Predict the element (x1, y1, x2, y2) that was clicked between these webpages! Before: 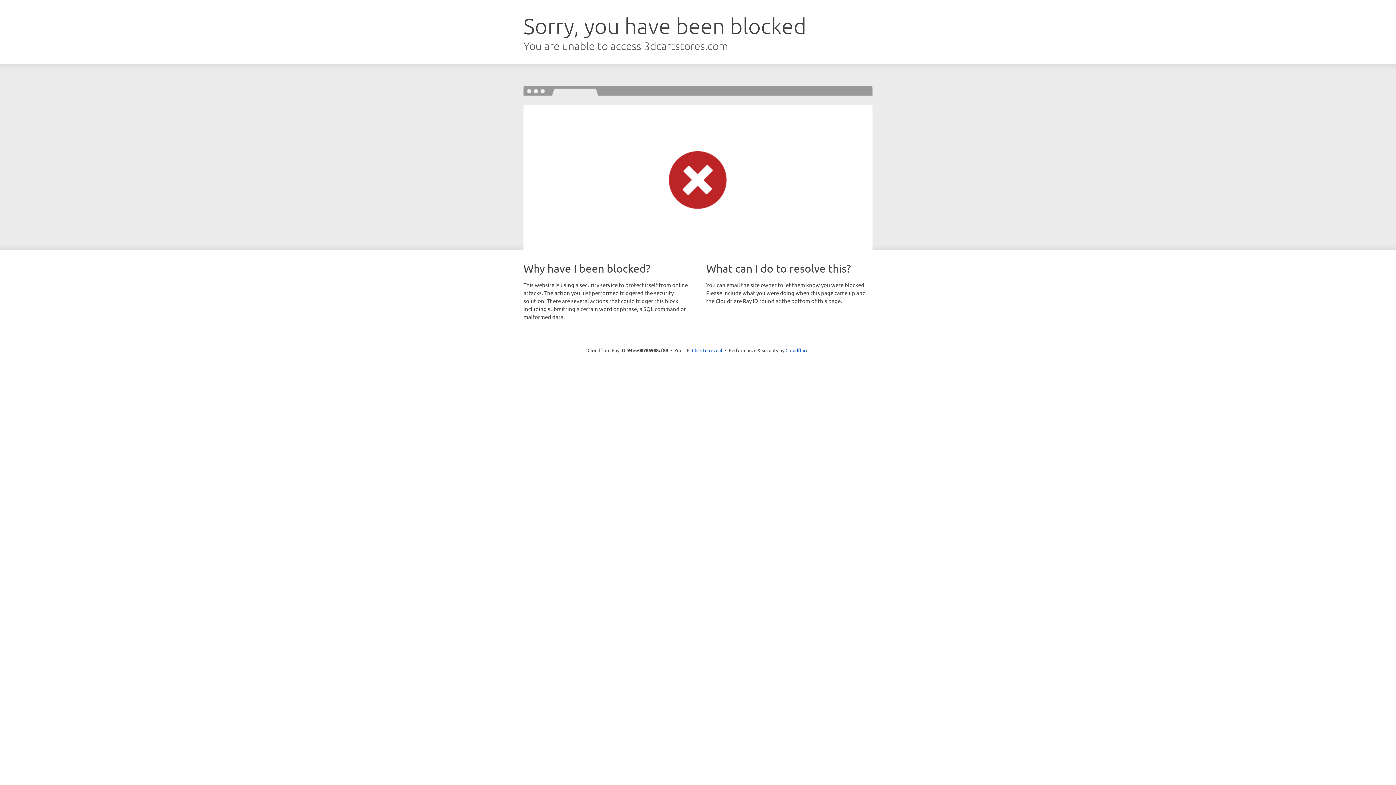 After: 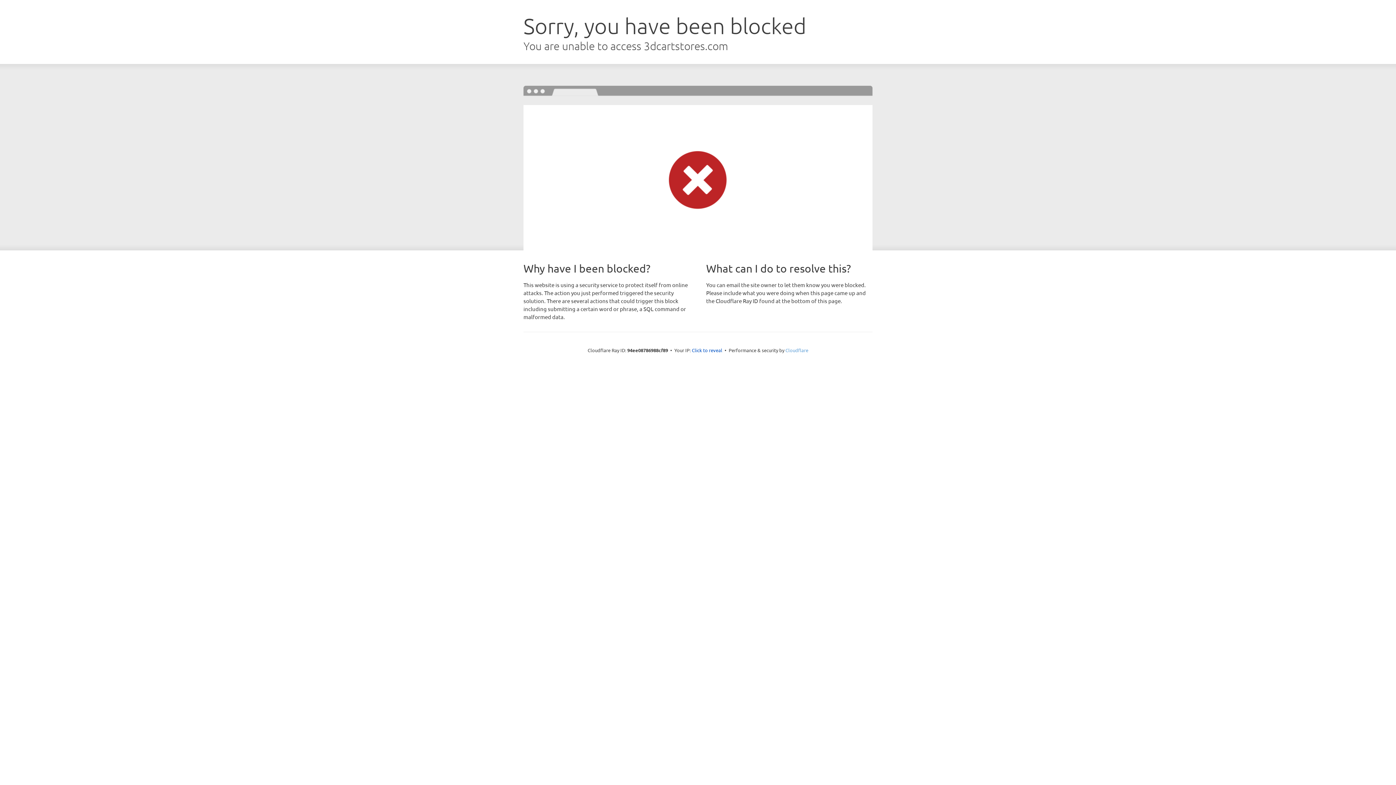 Action: label: Cloudflare bbox: (785, 347, 808, 353)